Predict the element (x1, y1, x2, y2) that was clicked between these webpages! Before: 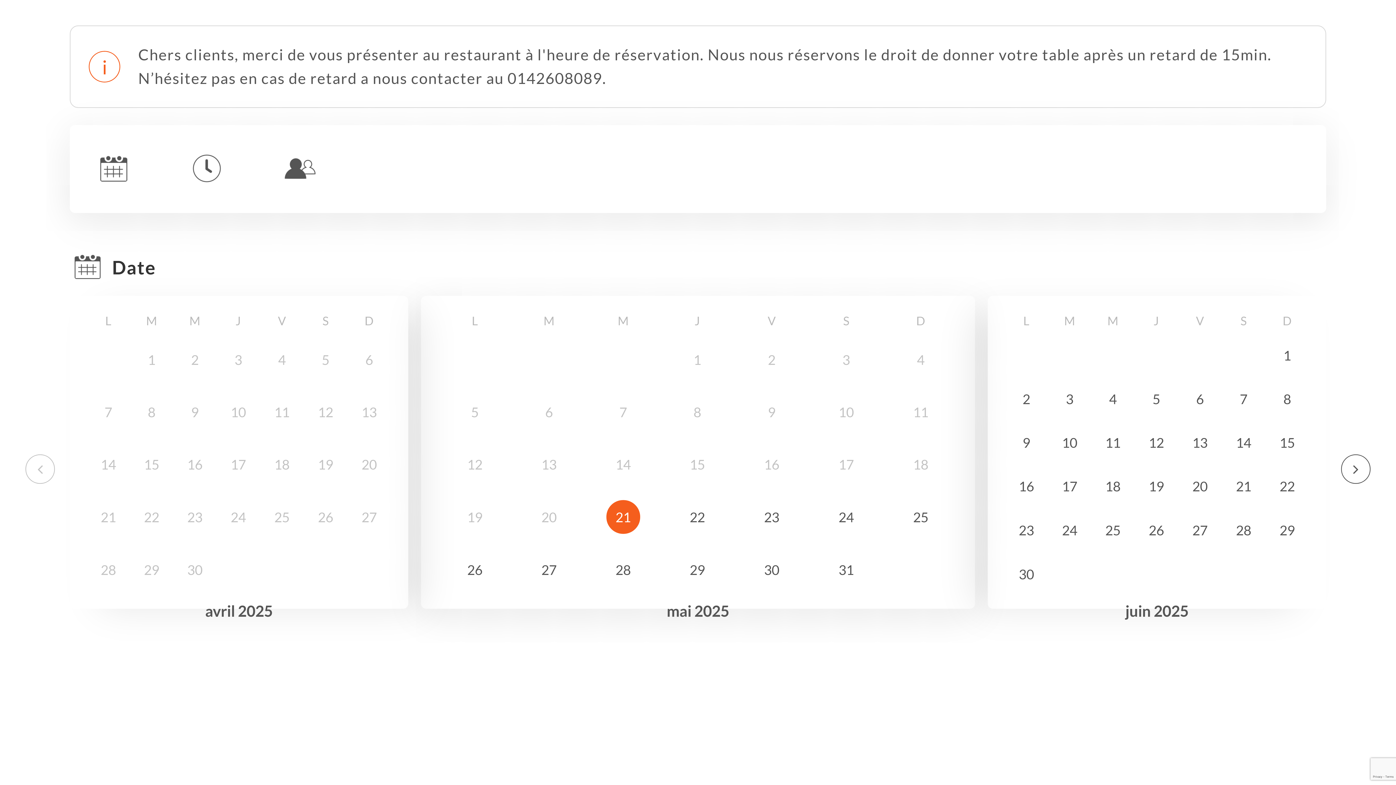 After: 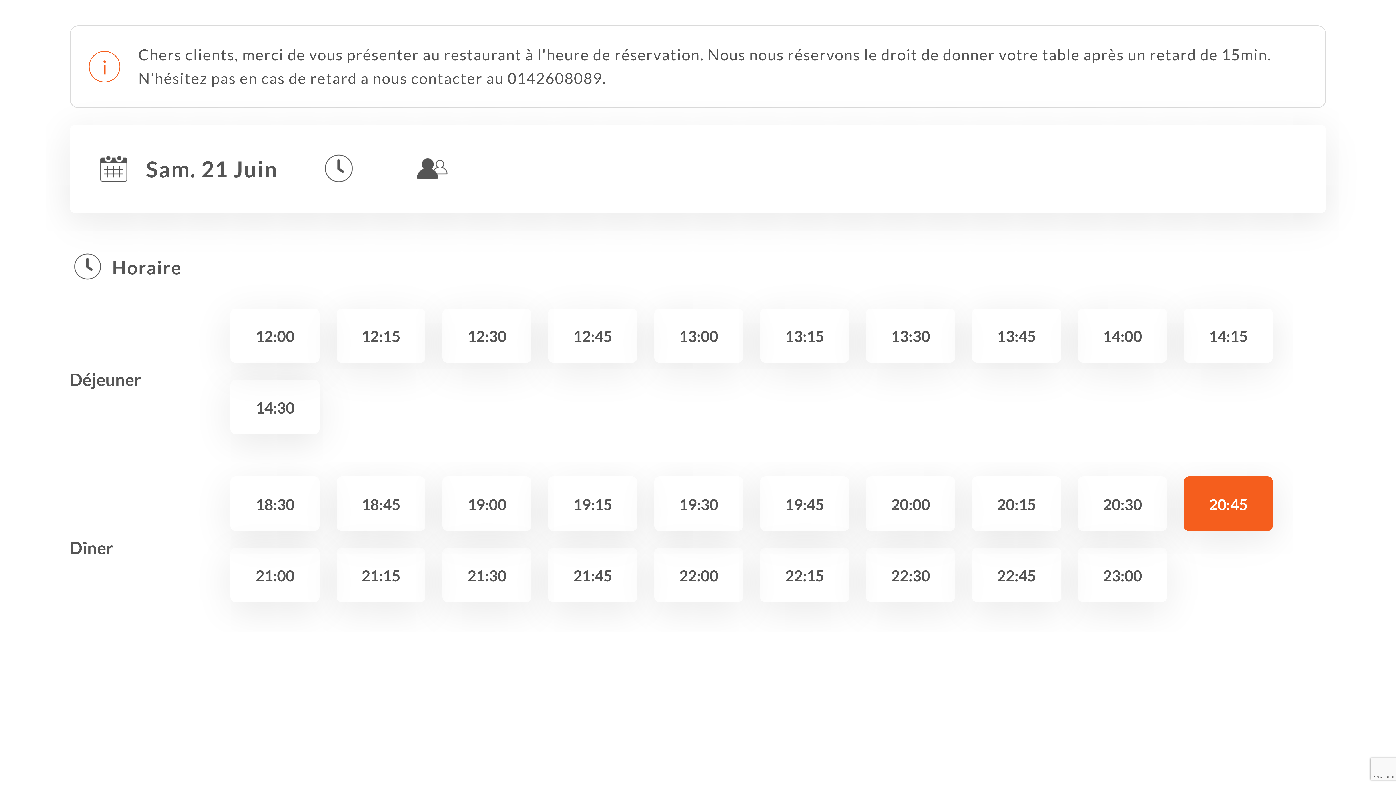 Action: bbox: (1226, 469, 1260, 503) label: 21